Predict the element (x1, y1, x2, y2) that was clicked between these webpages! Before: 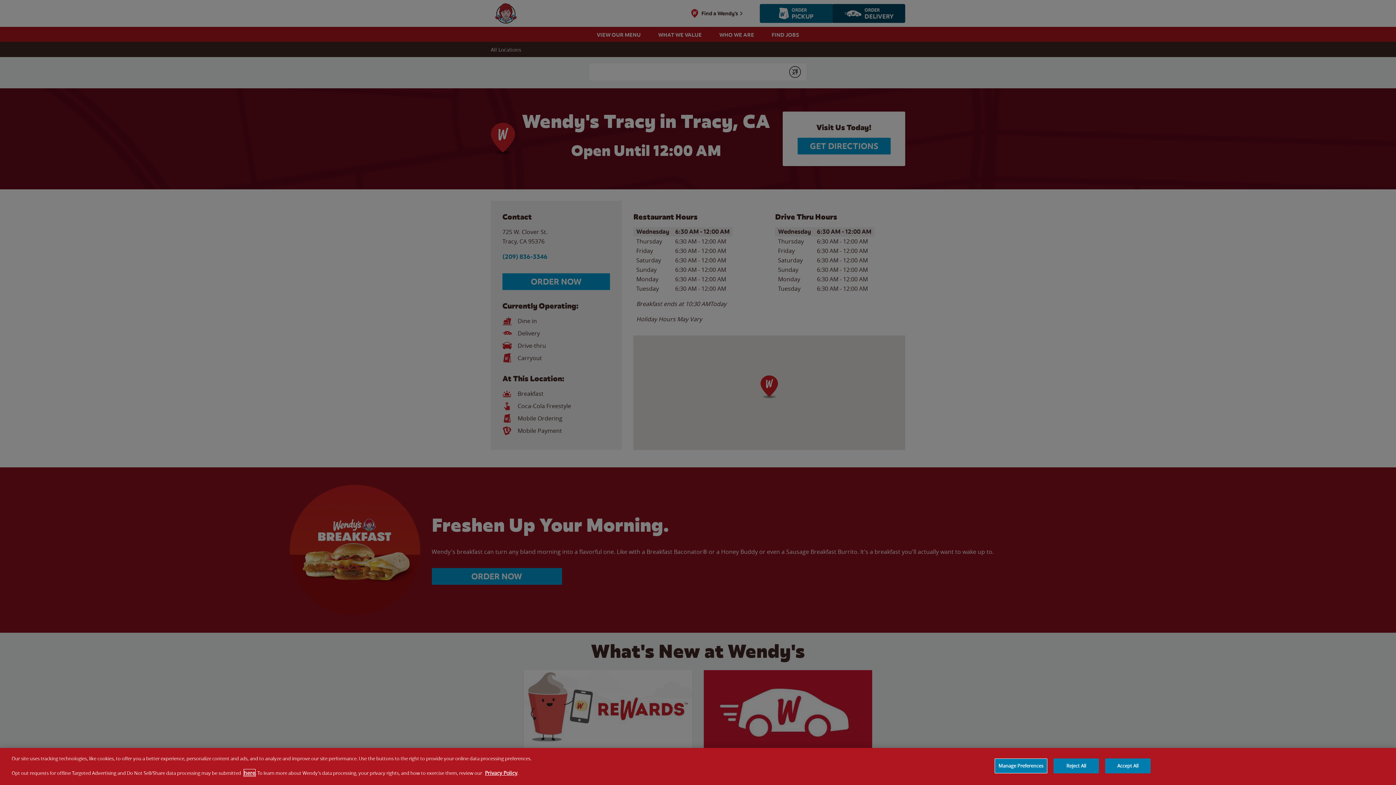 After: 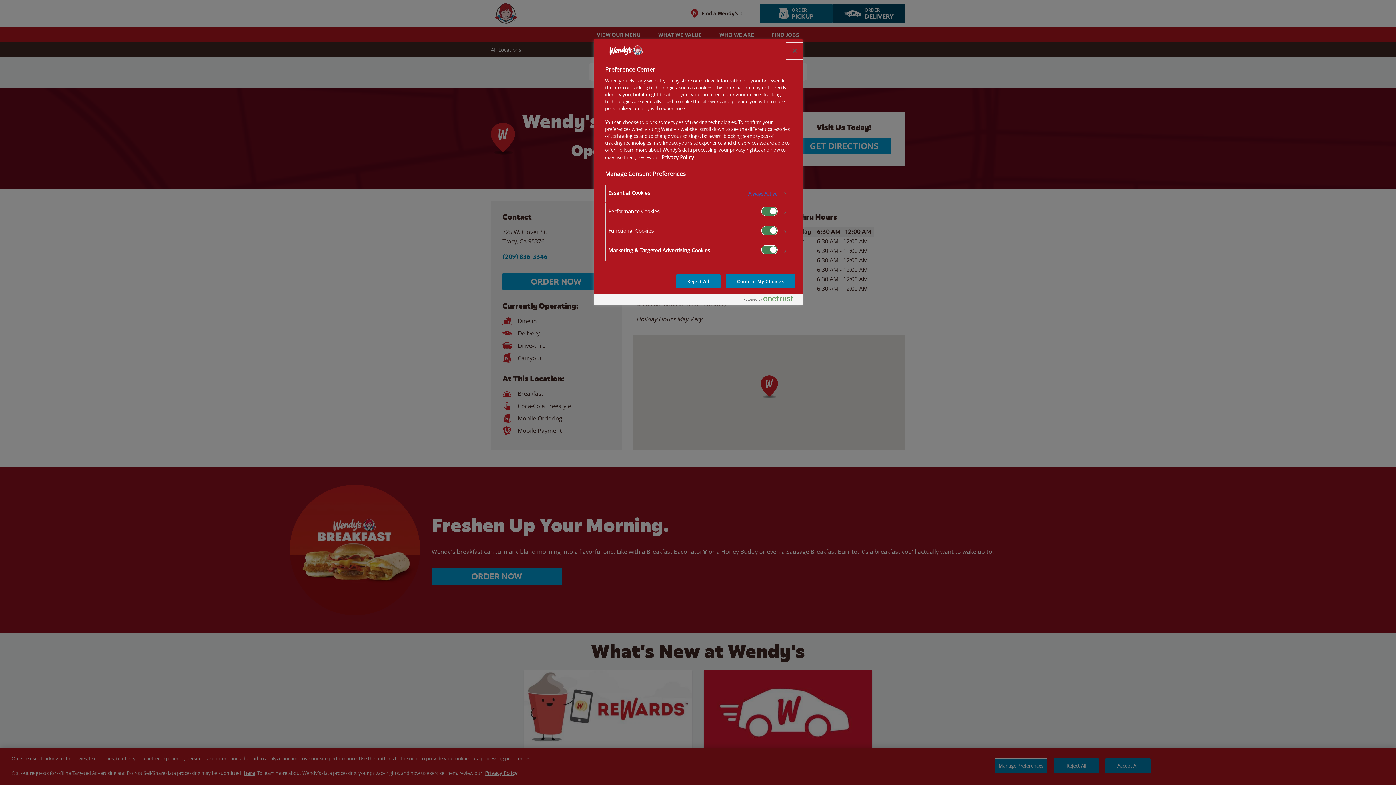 Action: label: Manage Preferences bbox: (994, 758, 1047, 773)